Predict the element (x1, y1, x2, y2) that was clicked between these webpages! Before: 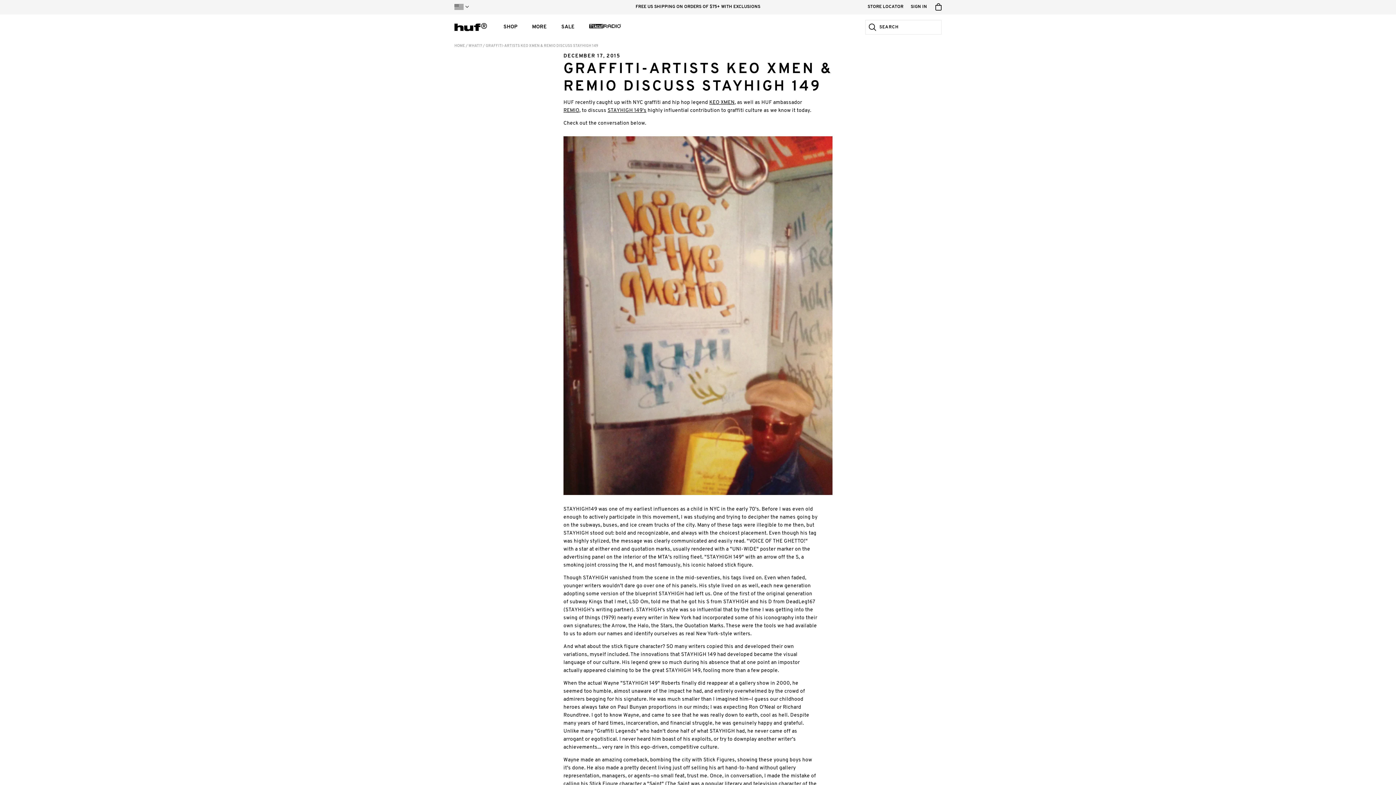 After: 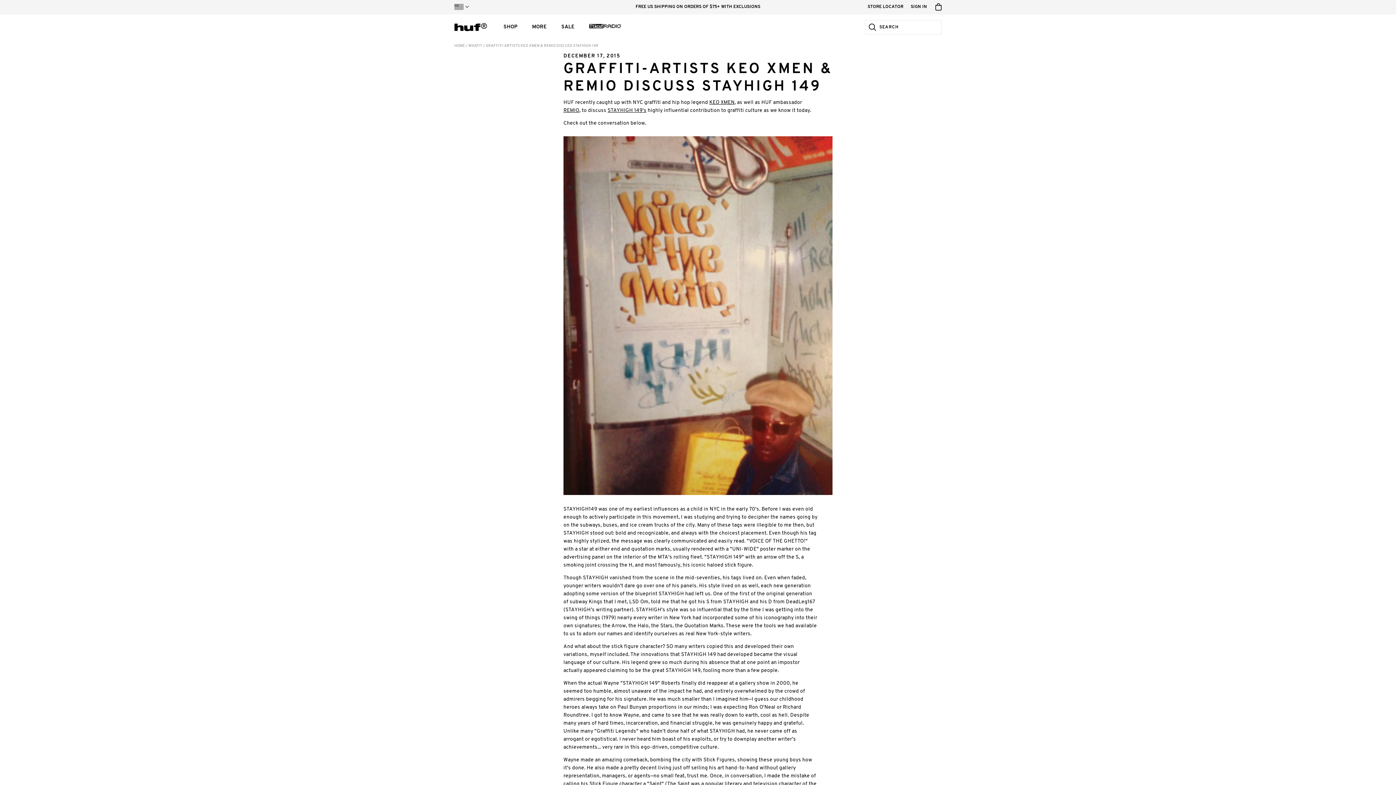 Action: label: DECEMBER 17, 2015 bbox: (563, 53, 620, 58)